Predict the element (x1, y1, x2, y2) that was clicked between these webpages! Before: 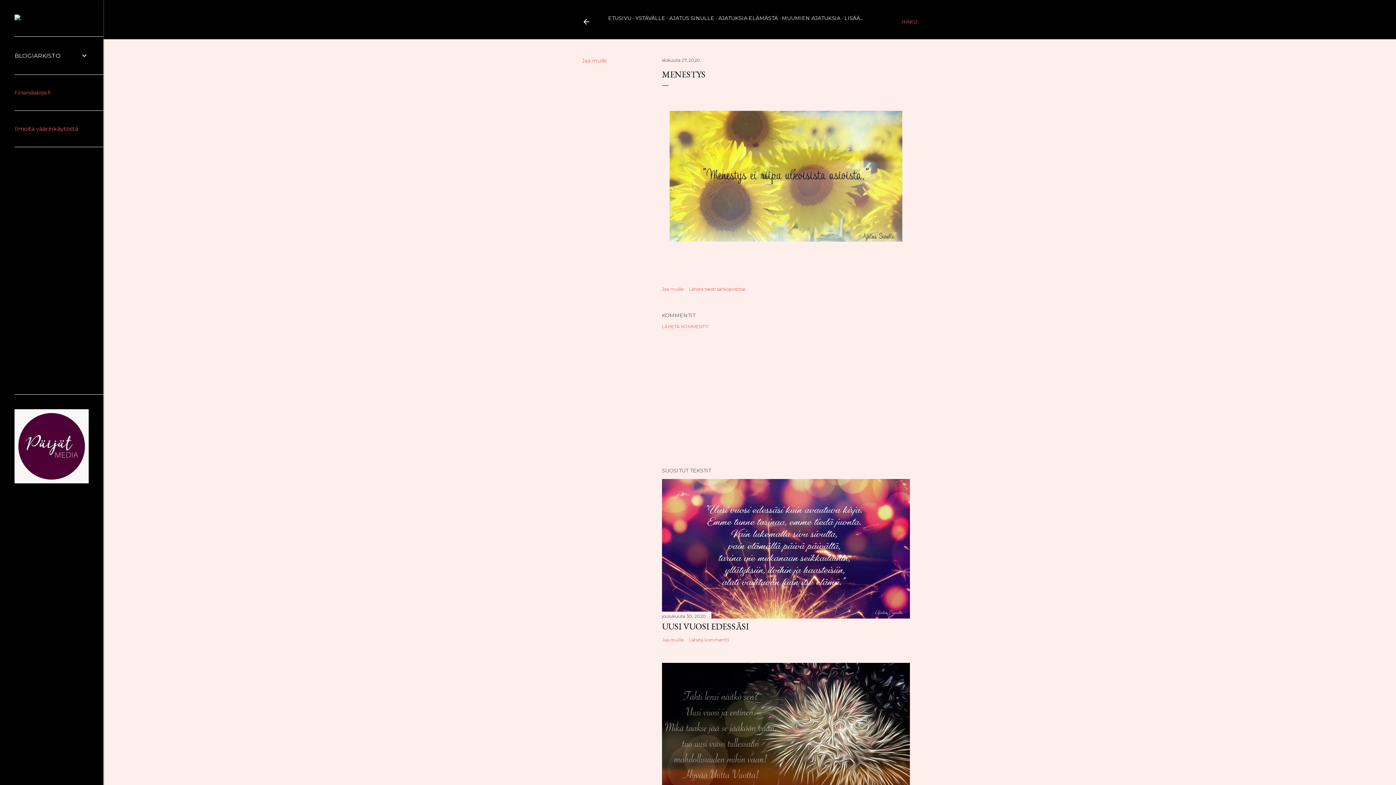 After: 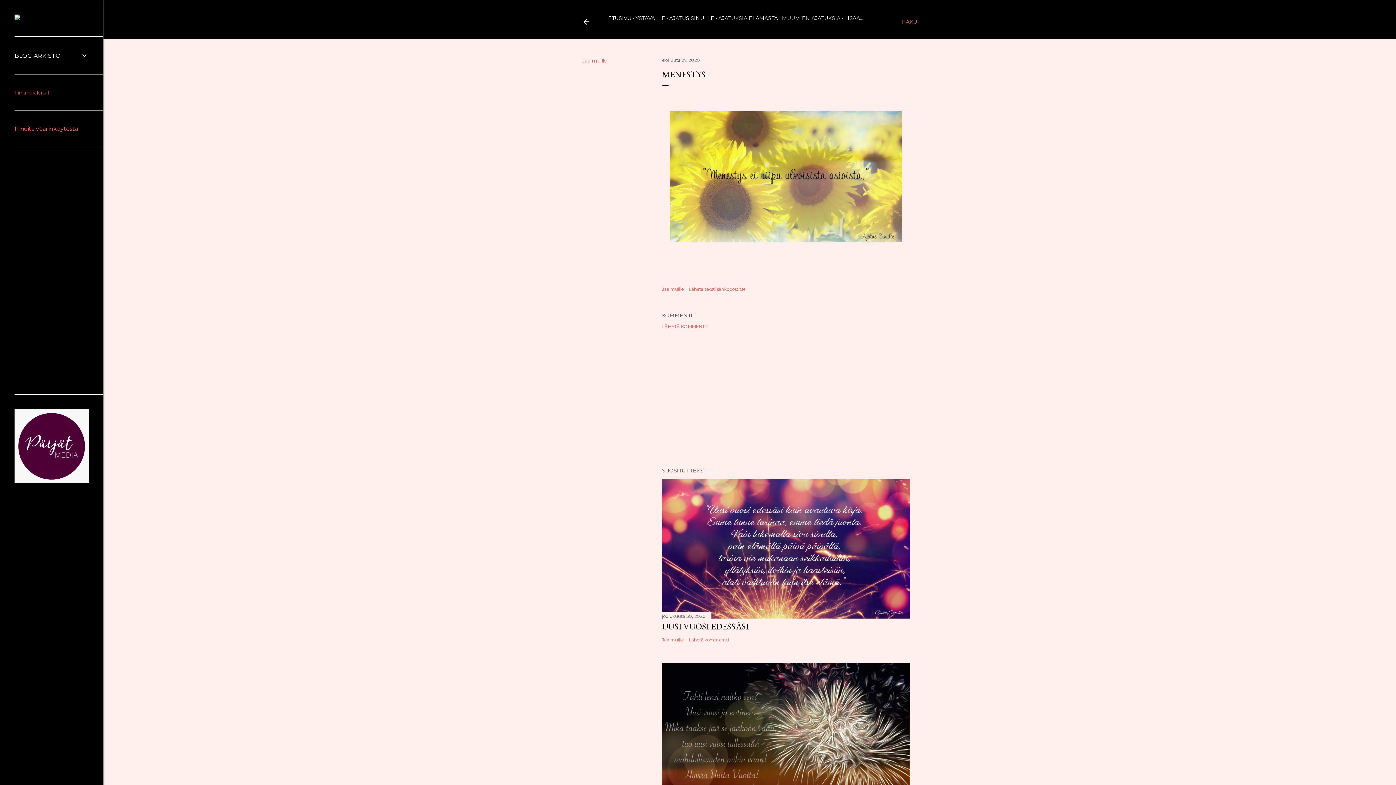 Action: bbox: (14, 15, 20, 21)